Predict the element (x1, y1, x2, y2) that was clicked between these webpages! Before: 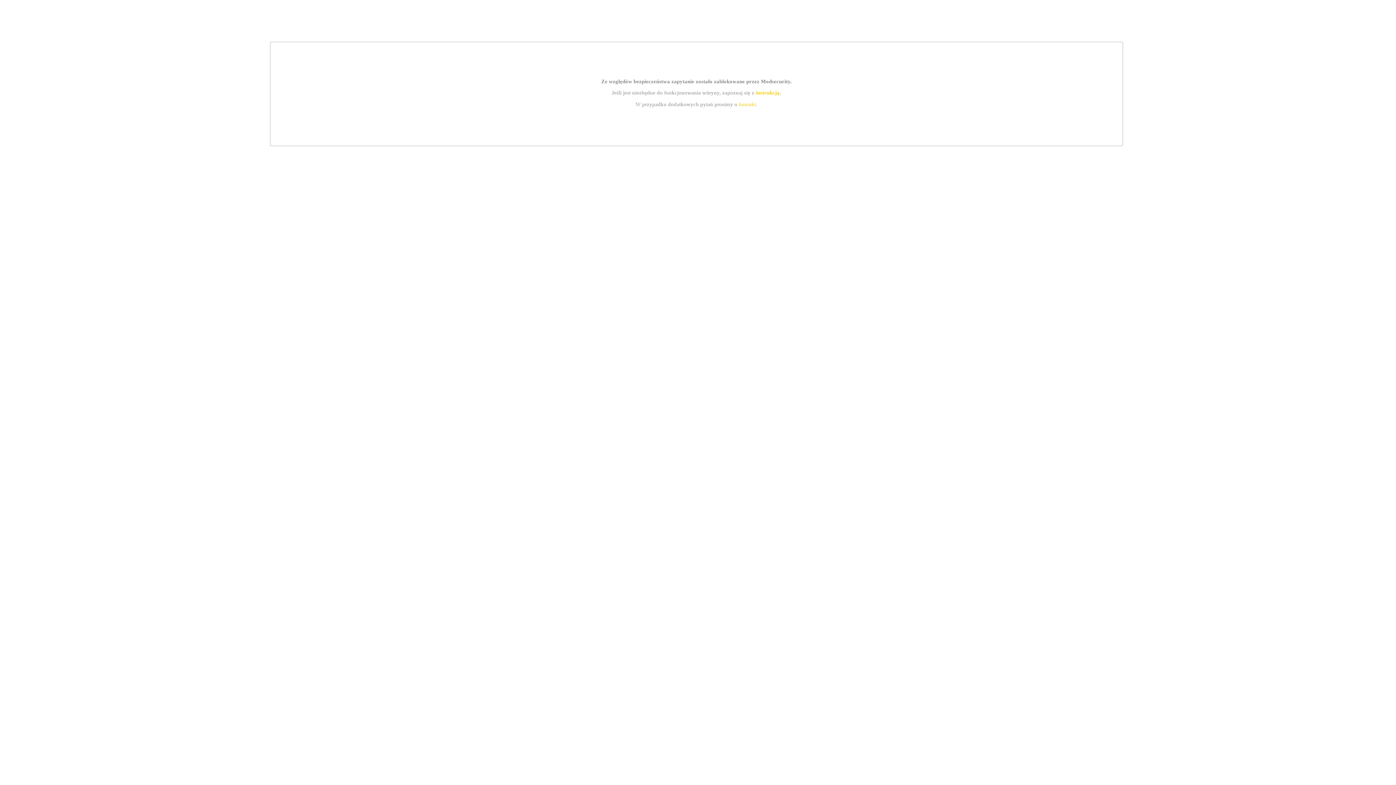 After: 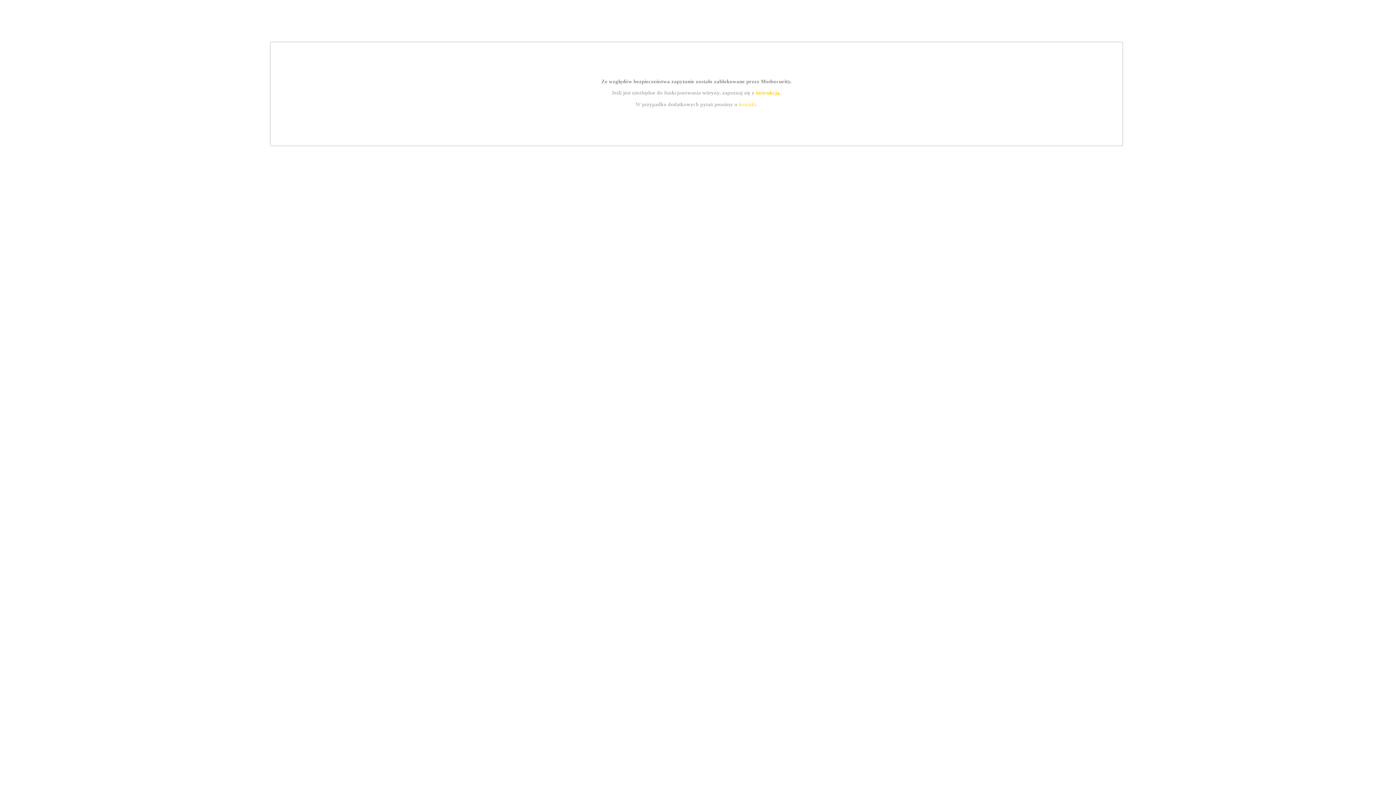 Action: label: kontakt bbox: (739, 101, 756, 107)